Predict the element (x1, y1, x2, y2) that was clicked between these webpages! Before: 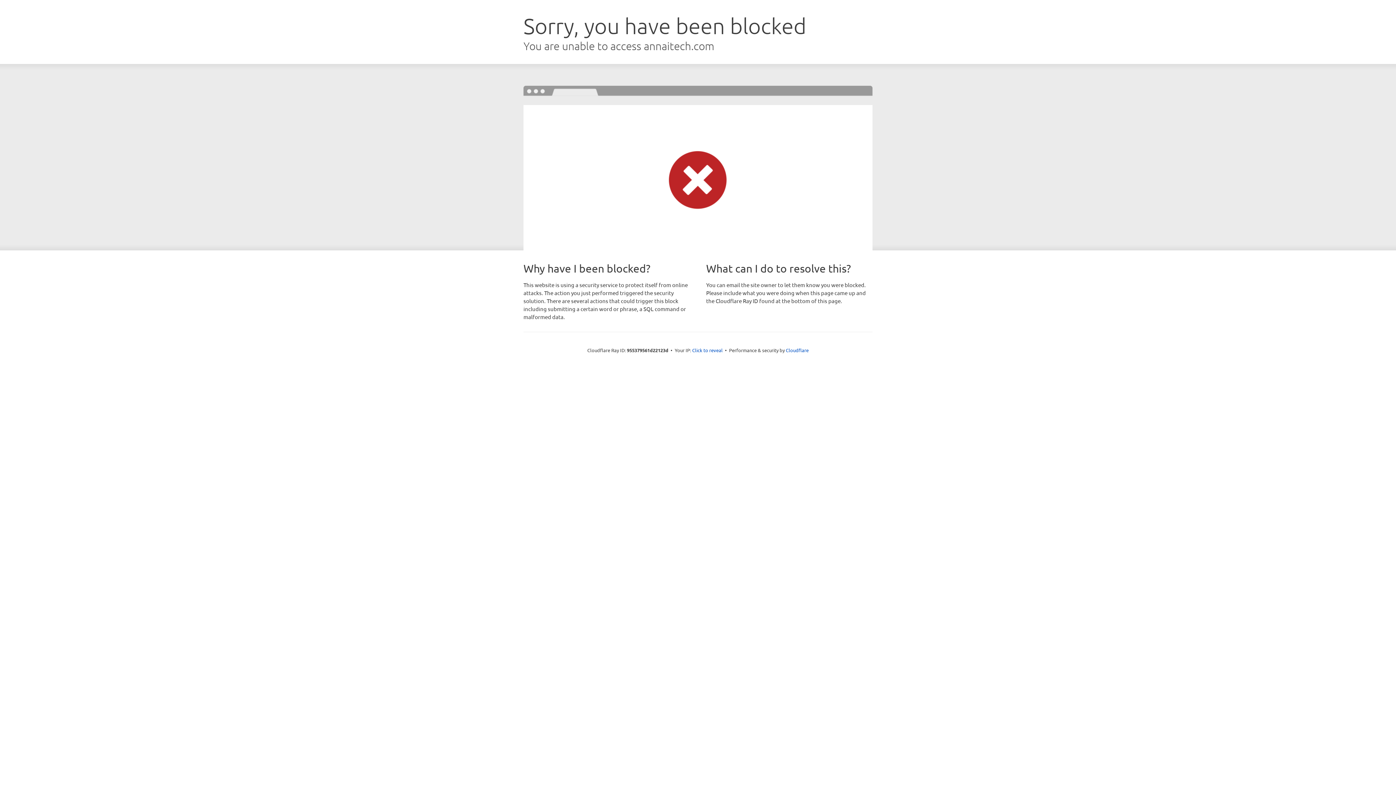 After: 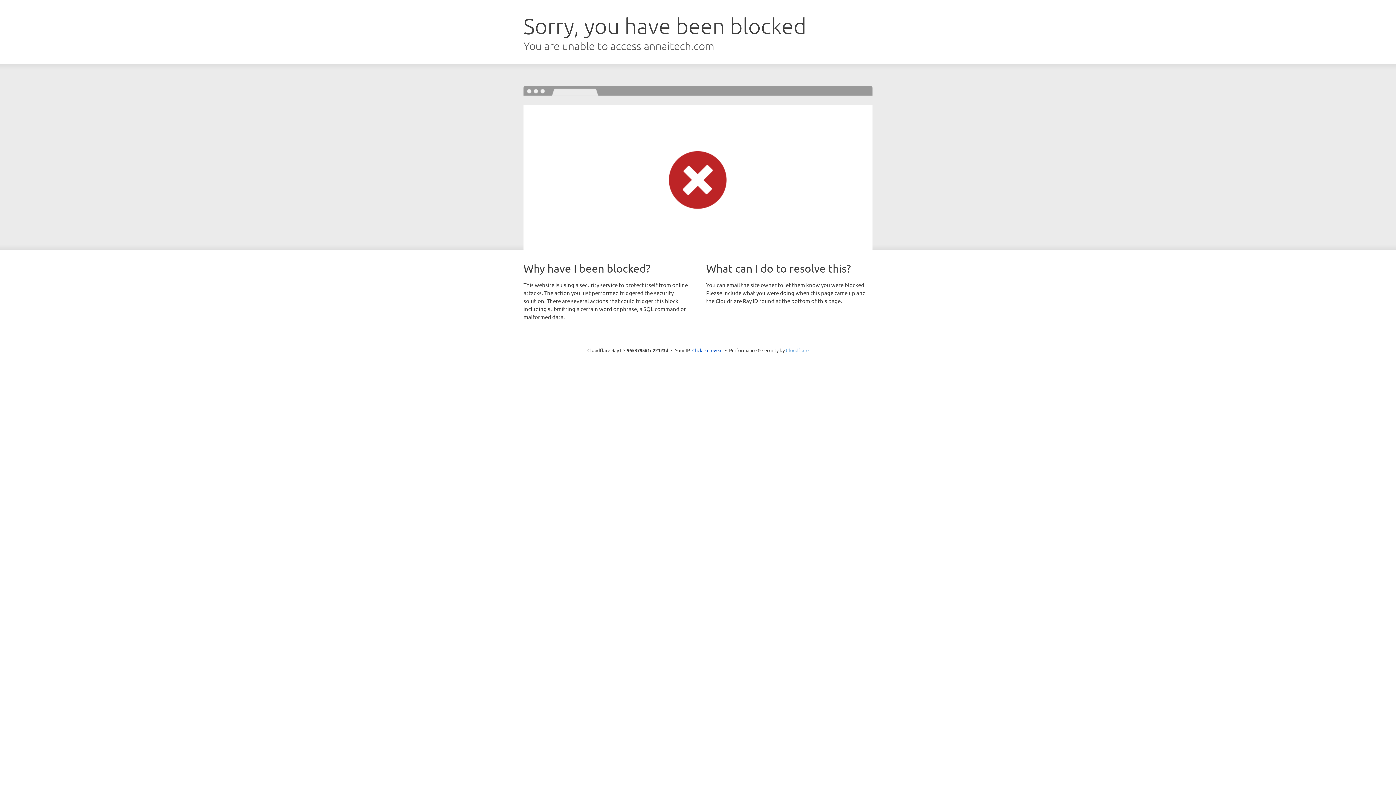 Action: label: Cloudflare bbox: (786, 347, 808, 353)